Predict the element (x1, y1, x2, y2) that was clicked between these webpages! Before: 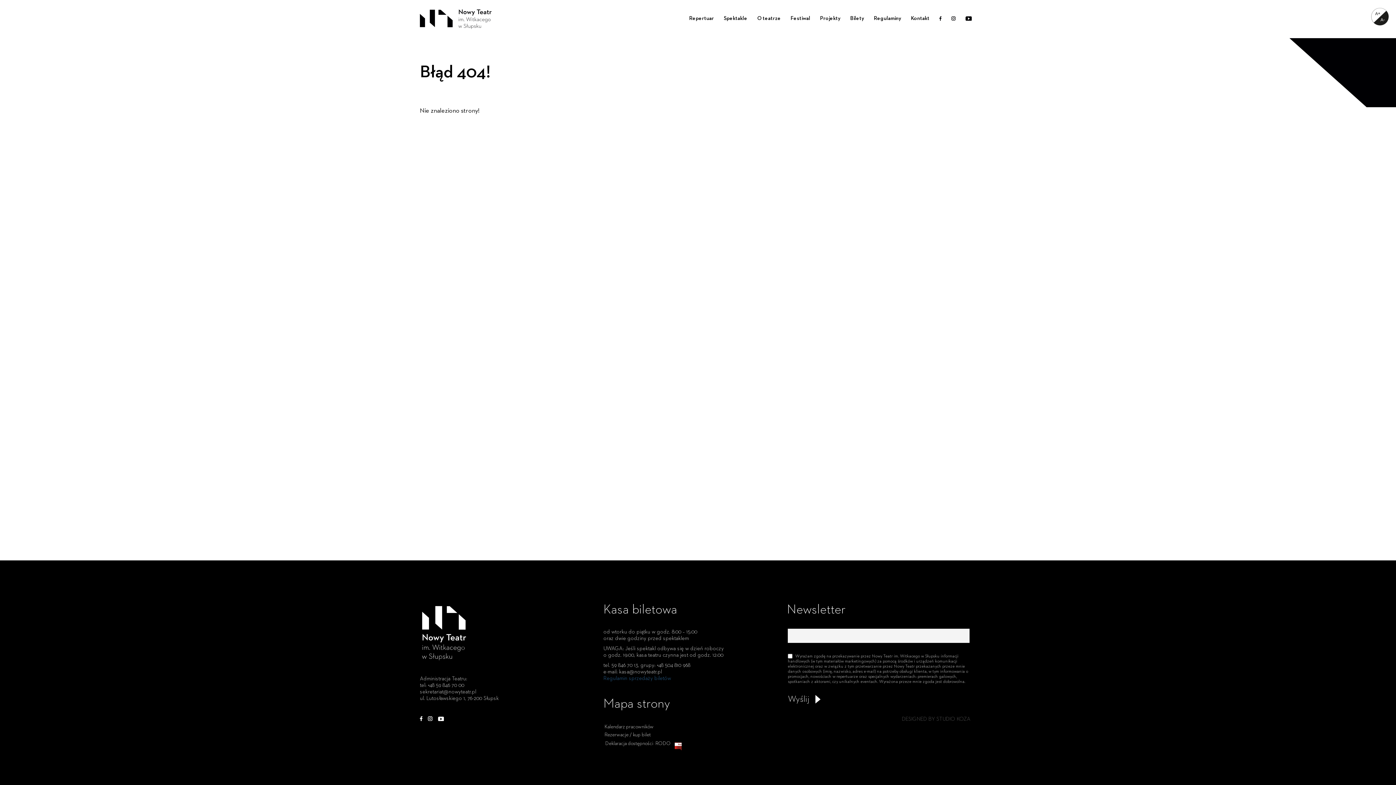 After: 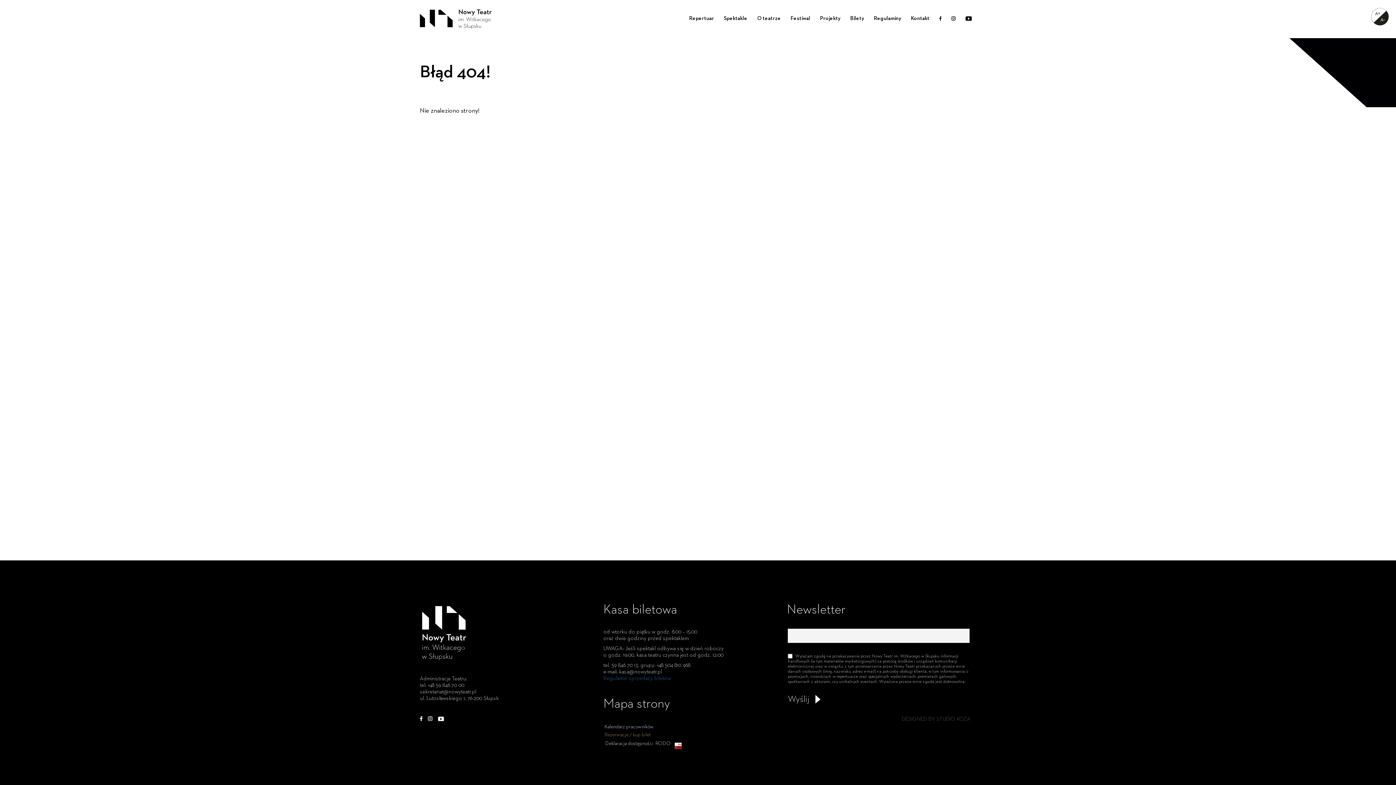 Action: label: Rezerwacje / kup bilet bbox: (604, 731, 786, 738)